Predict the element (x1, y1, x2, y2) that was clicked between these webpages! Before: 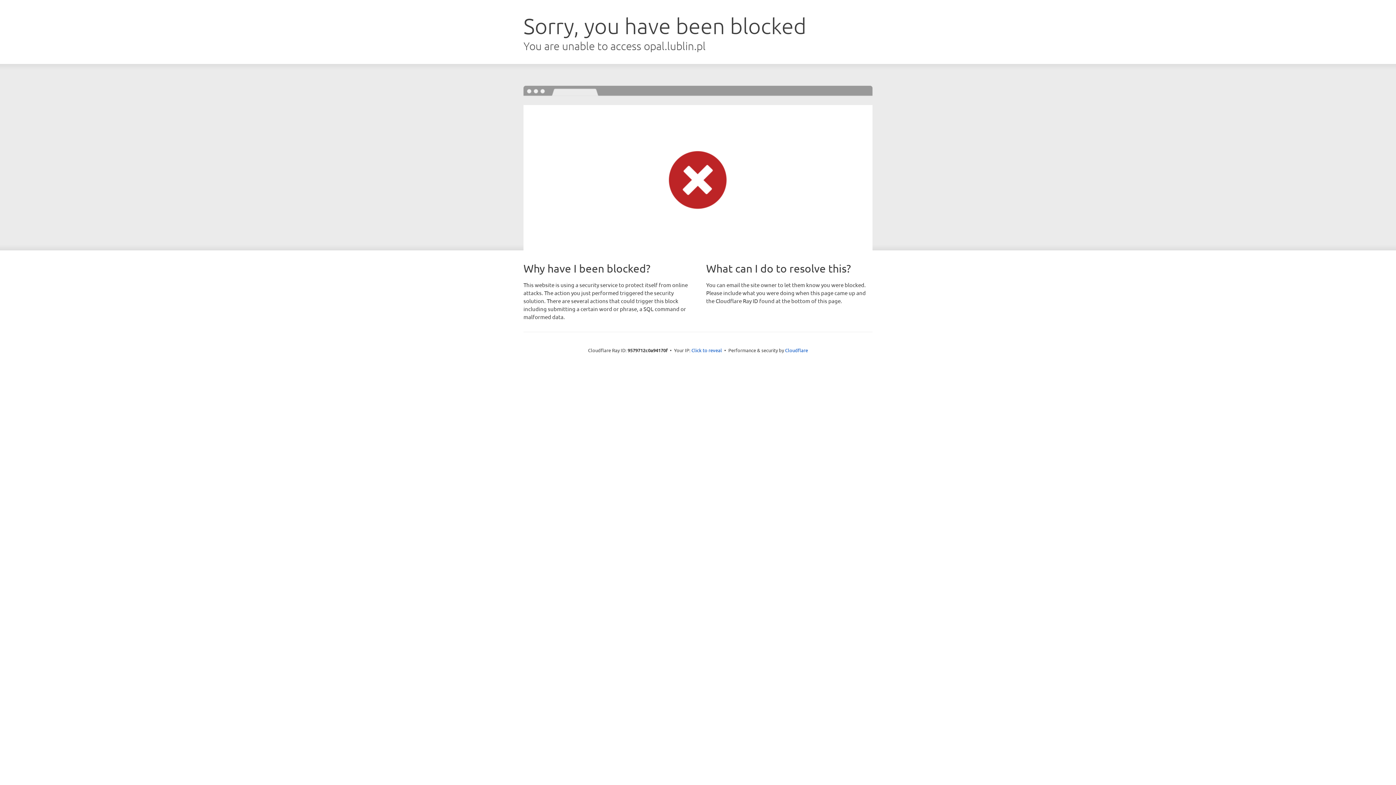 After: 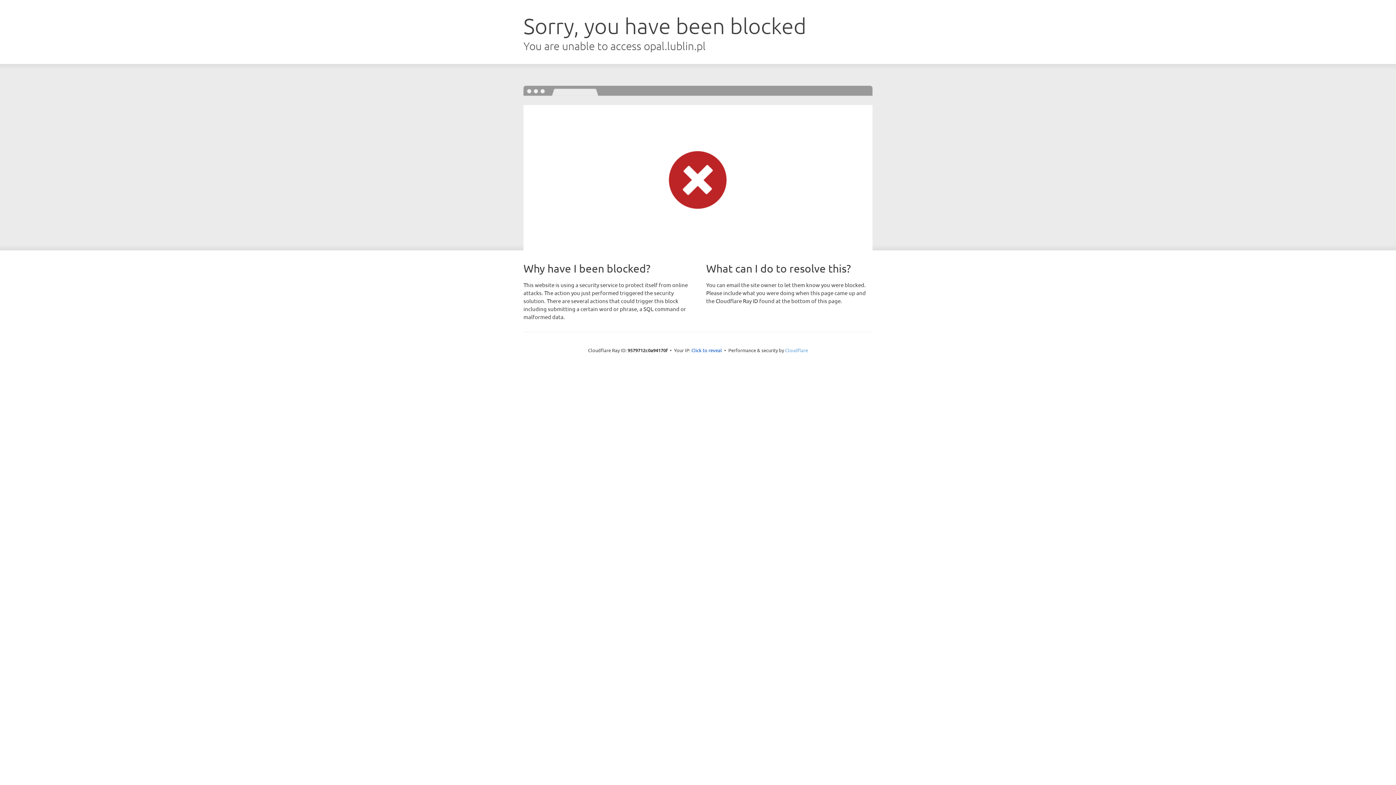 Action: label: Cloudflare bbox: (785, 347, 808, 353)